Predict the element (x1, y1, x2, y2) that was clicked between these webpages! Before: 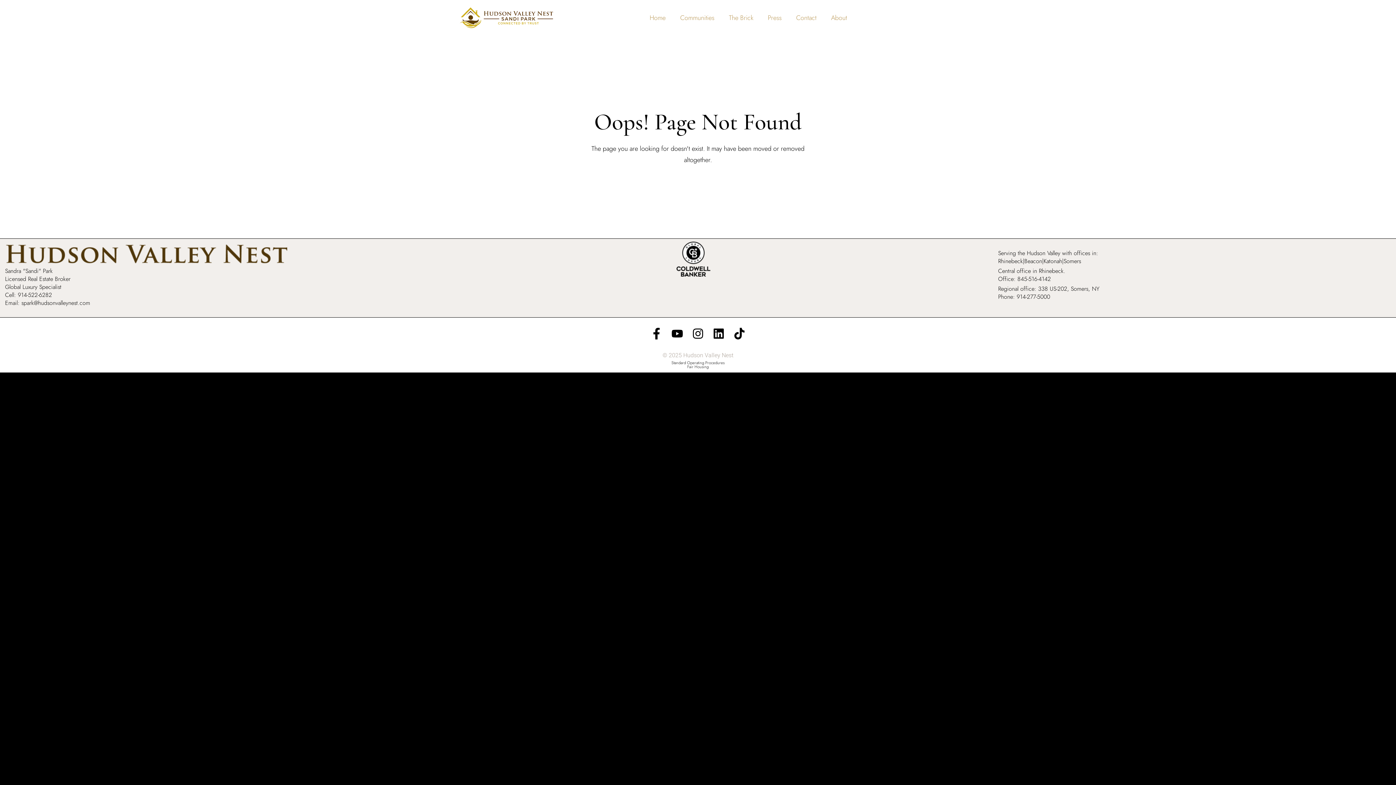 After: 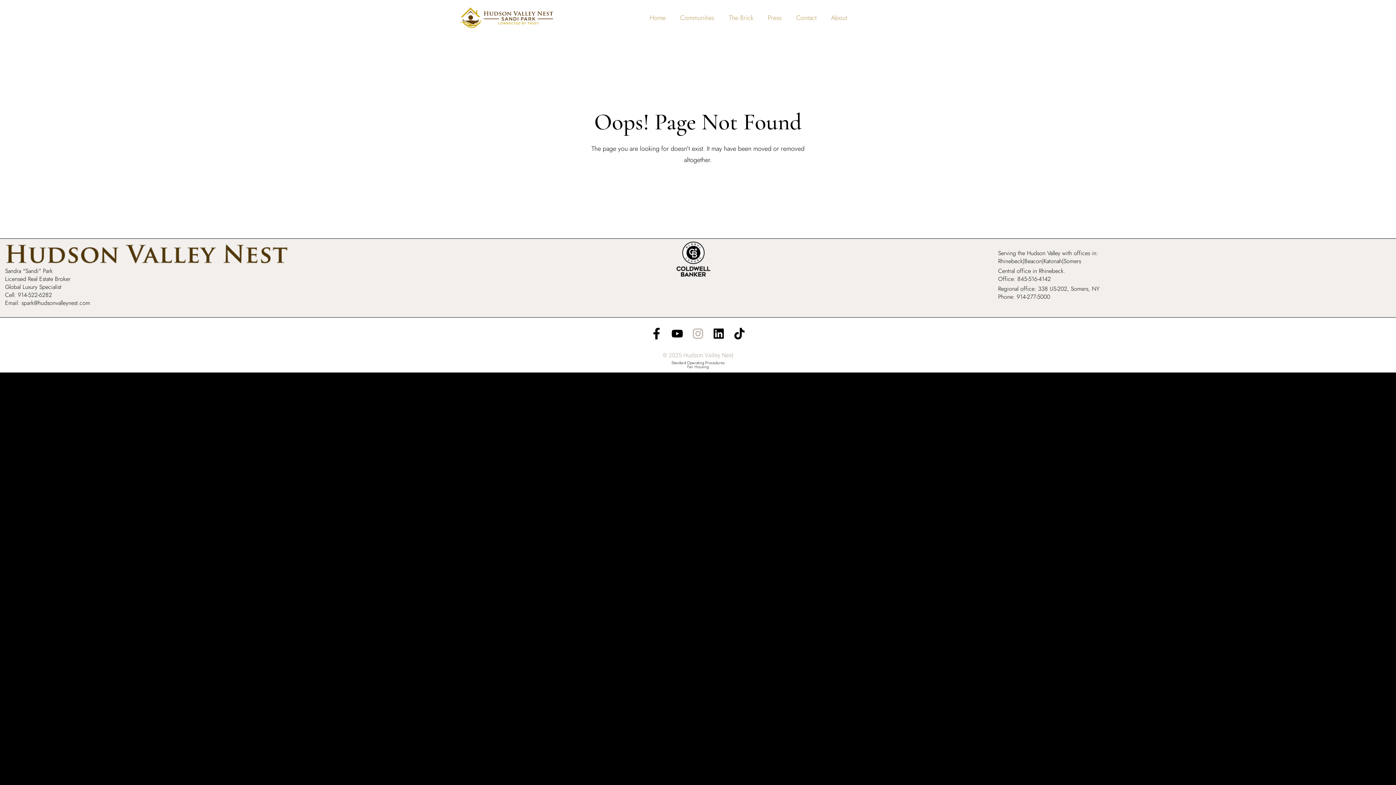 Action: bbox: (692, 327, 704, 339) label: Instagram